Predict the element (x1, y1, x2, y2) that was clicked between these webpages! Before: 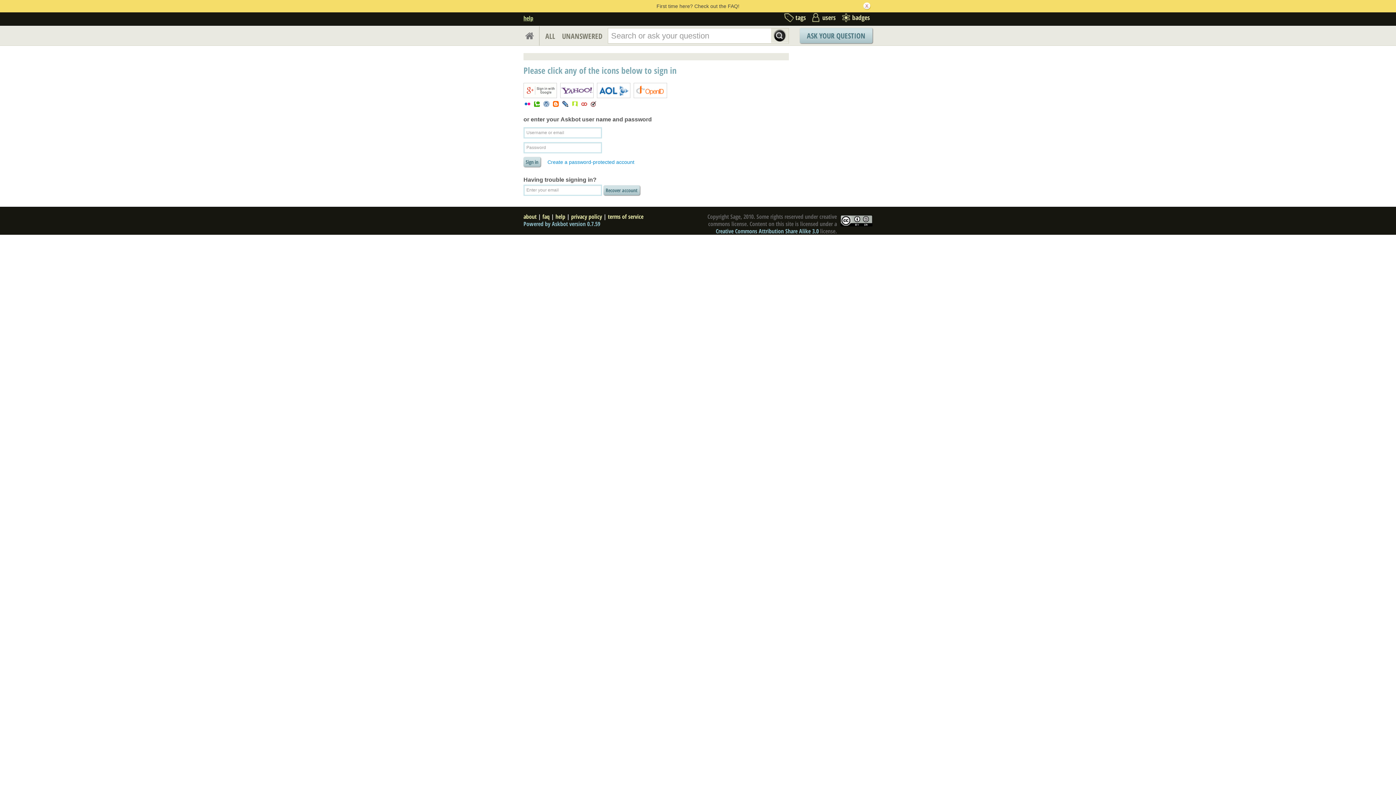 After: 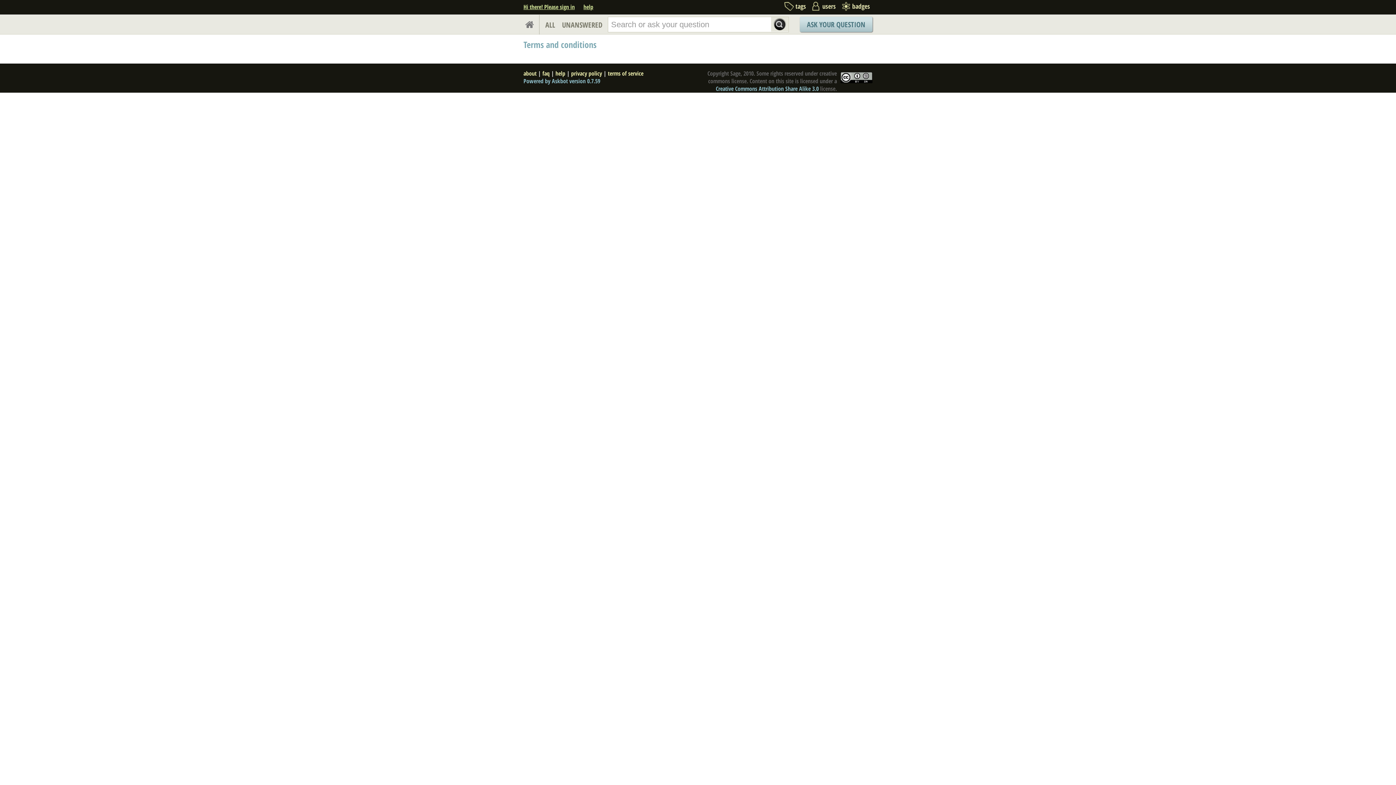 Action: label: terms of service bbox: (608, 212, 643, 220)